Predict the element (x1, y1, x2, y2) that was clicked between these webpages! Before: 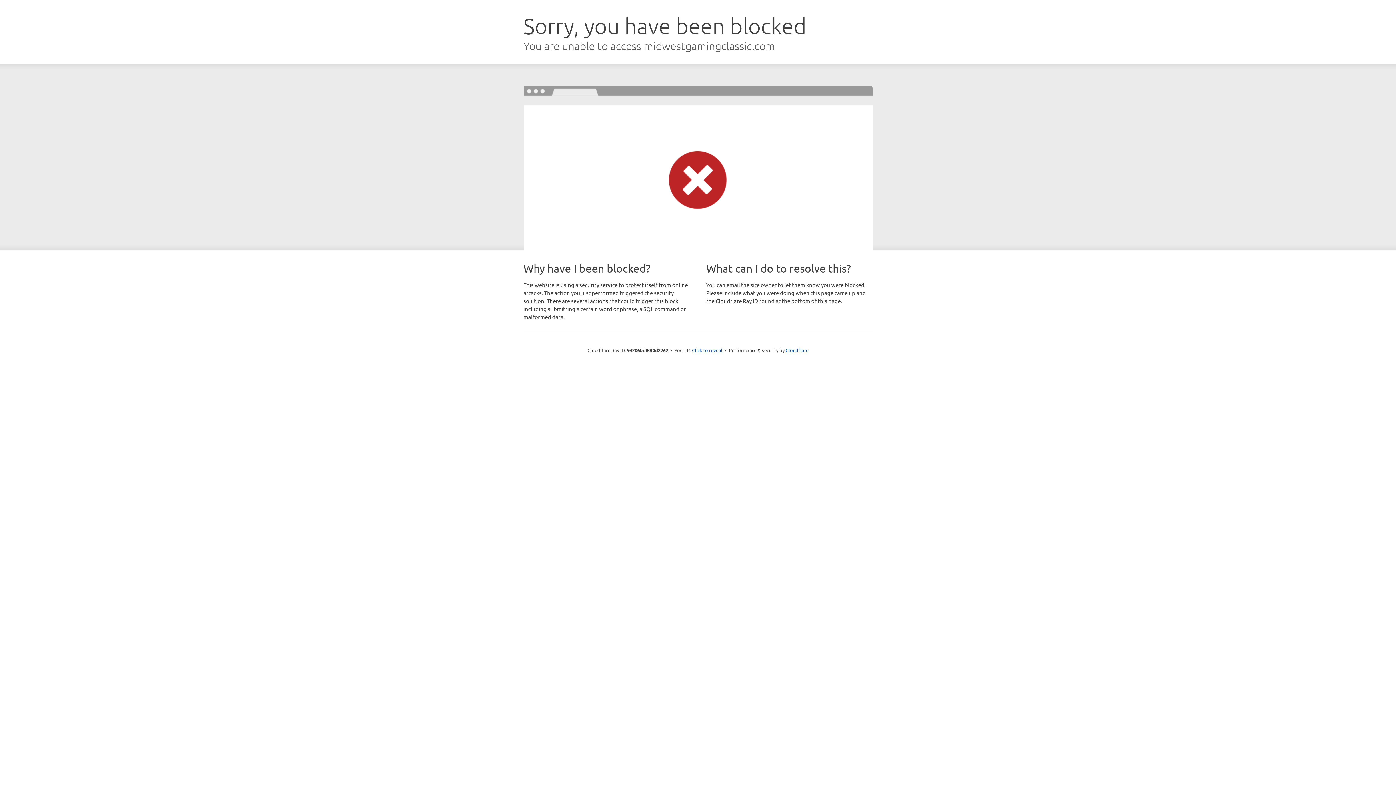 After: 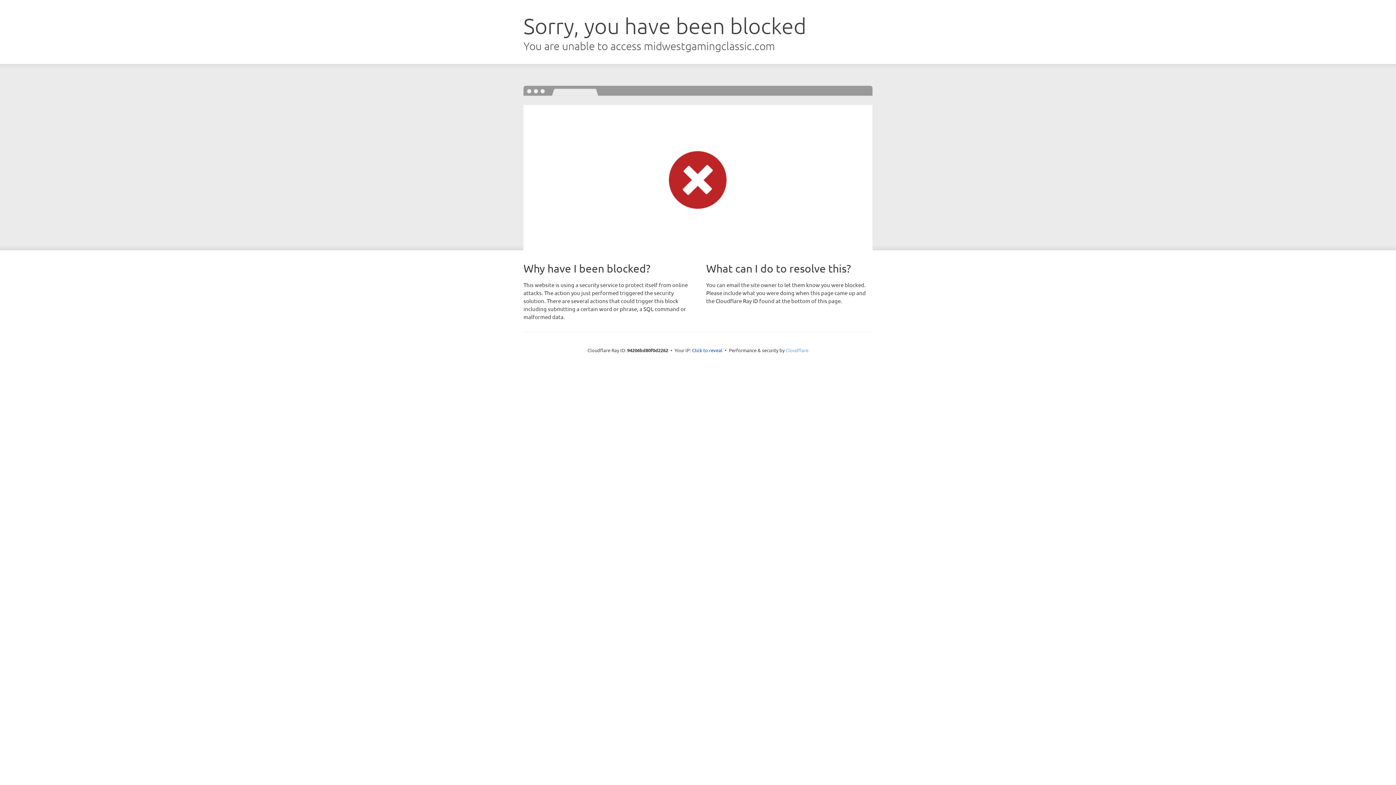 Action: label: Cloudflare bbox: (785, 347, 808, 353)